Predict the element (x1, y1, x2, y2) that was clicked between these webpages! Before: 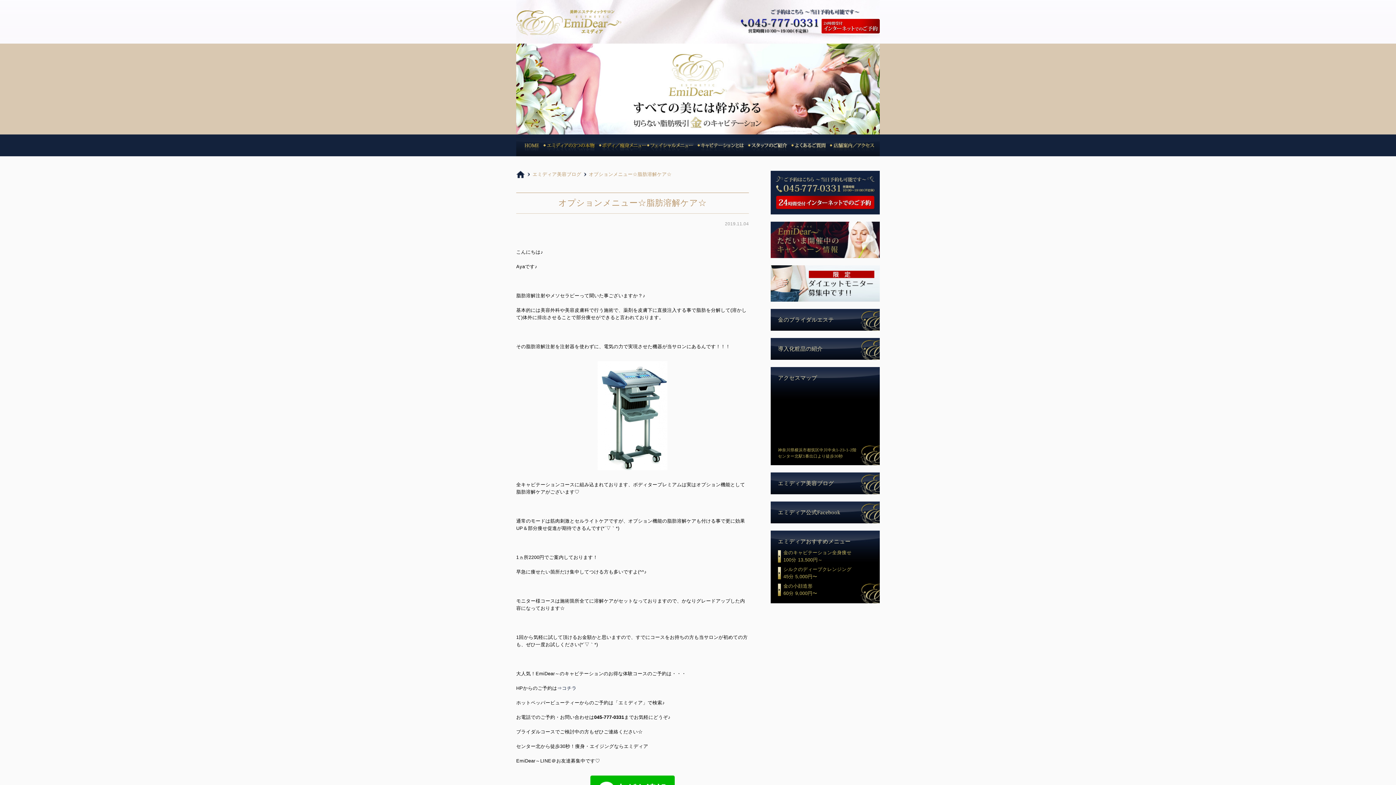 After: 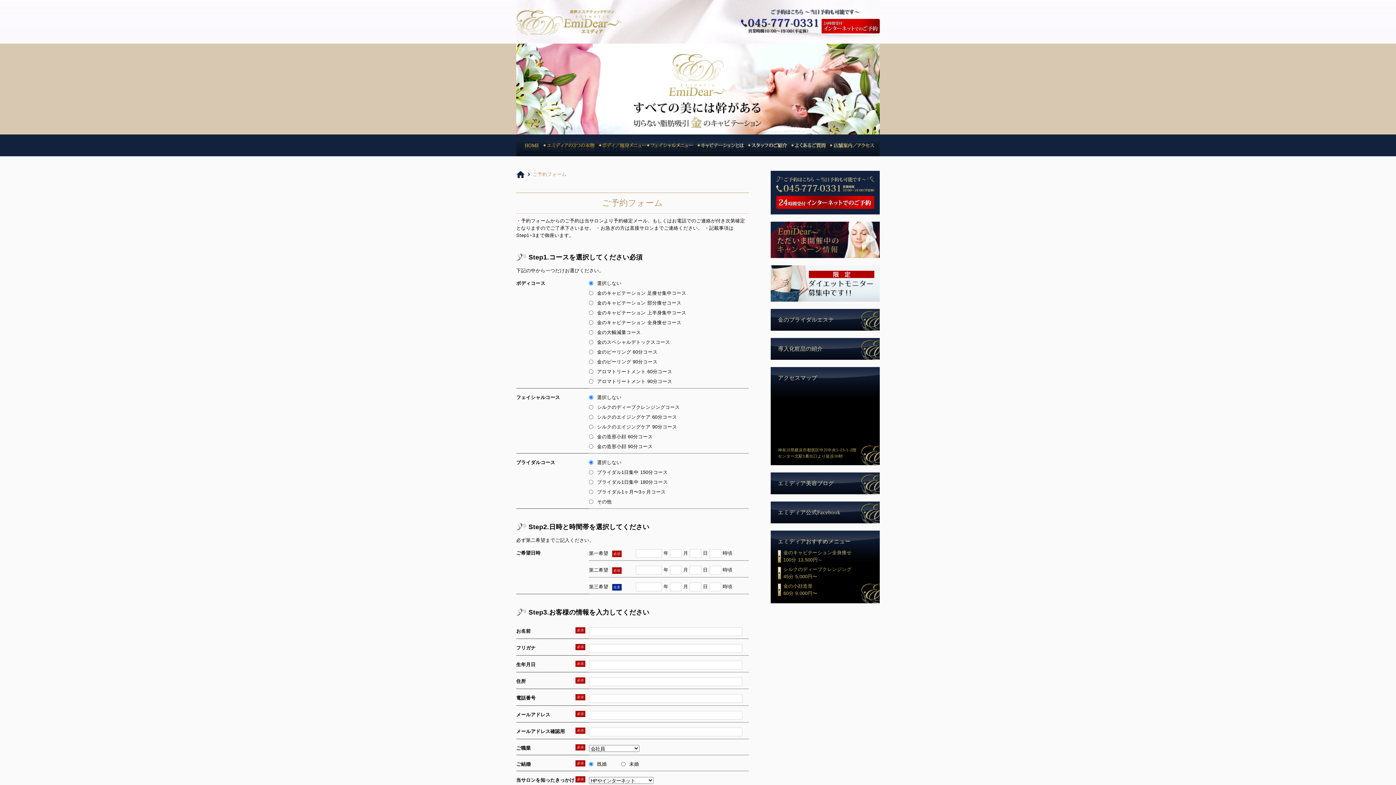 Action: bbox: (770, 208, 880, 213)